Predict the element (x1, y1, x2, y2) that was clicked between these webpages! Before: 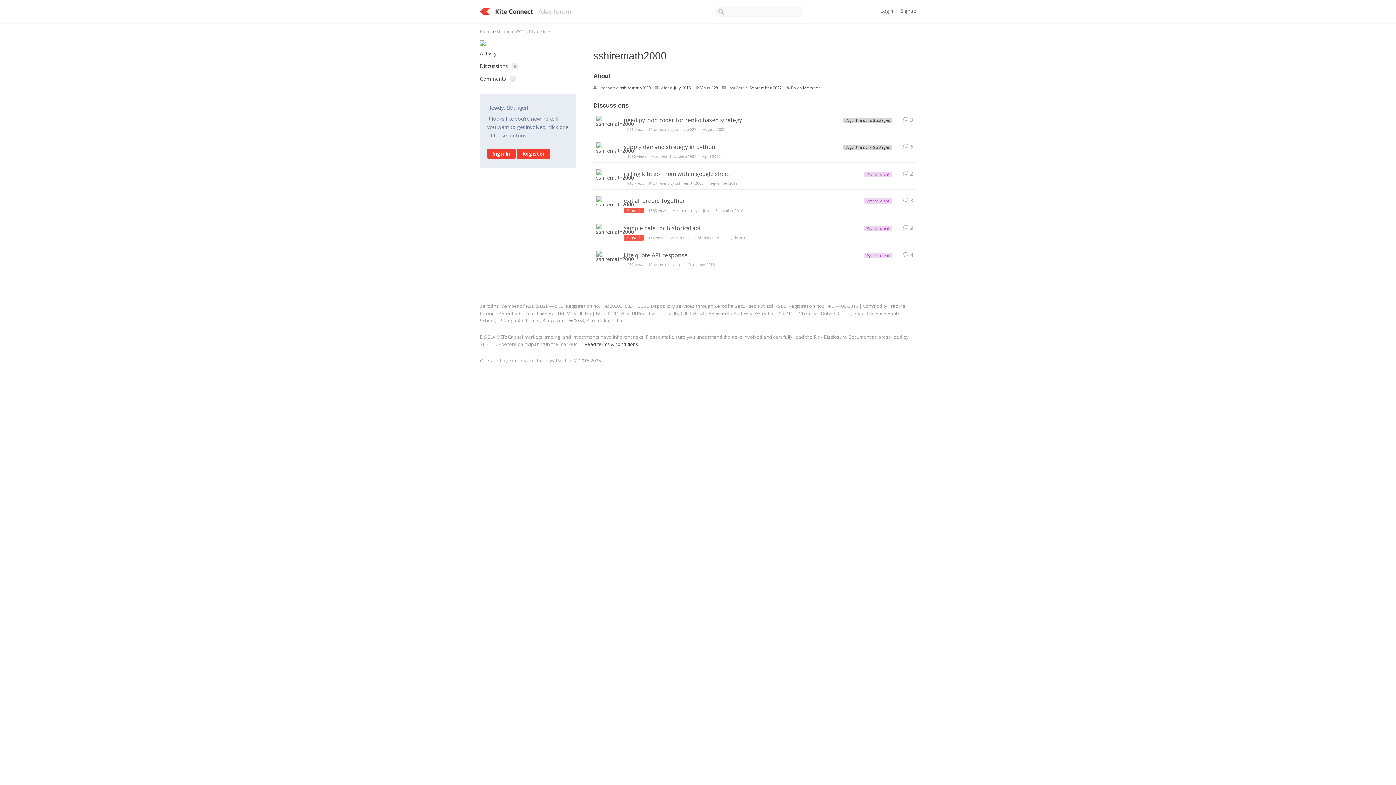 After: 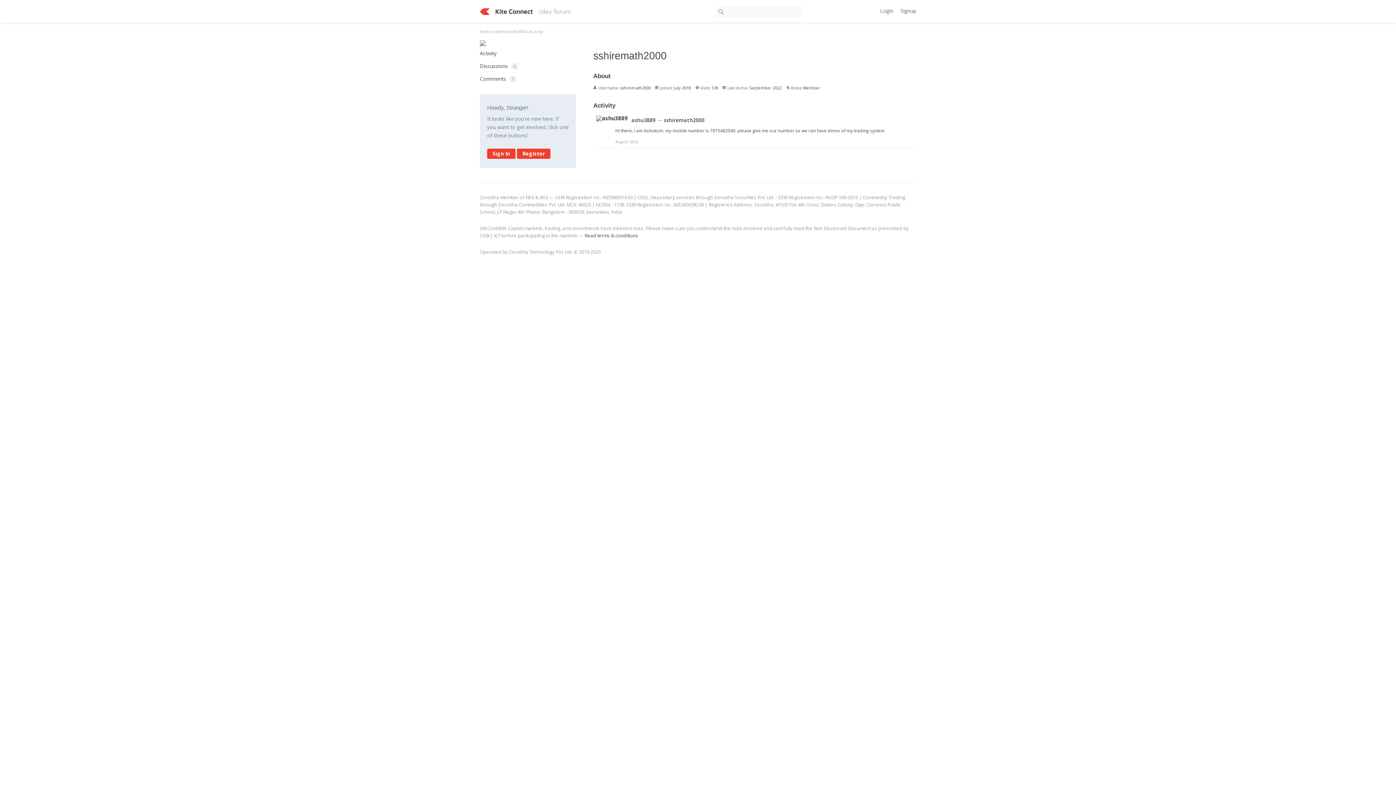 Action: bbox: (495, 28, 525, 34) label: sshiremath2000